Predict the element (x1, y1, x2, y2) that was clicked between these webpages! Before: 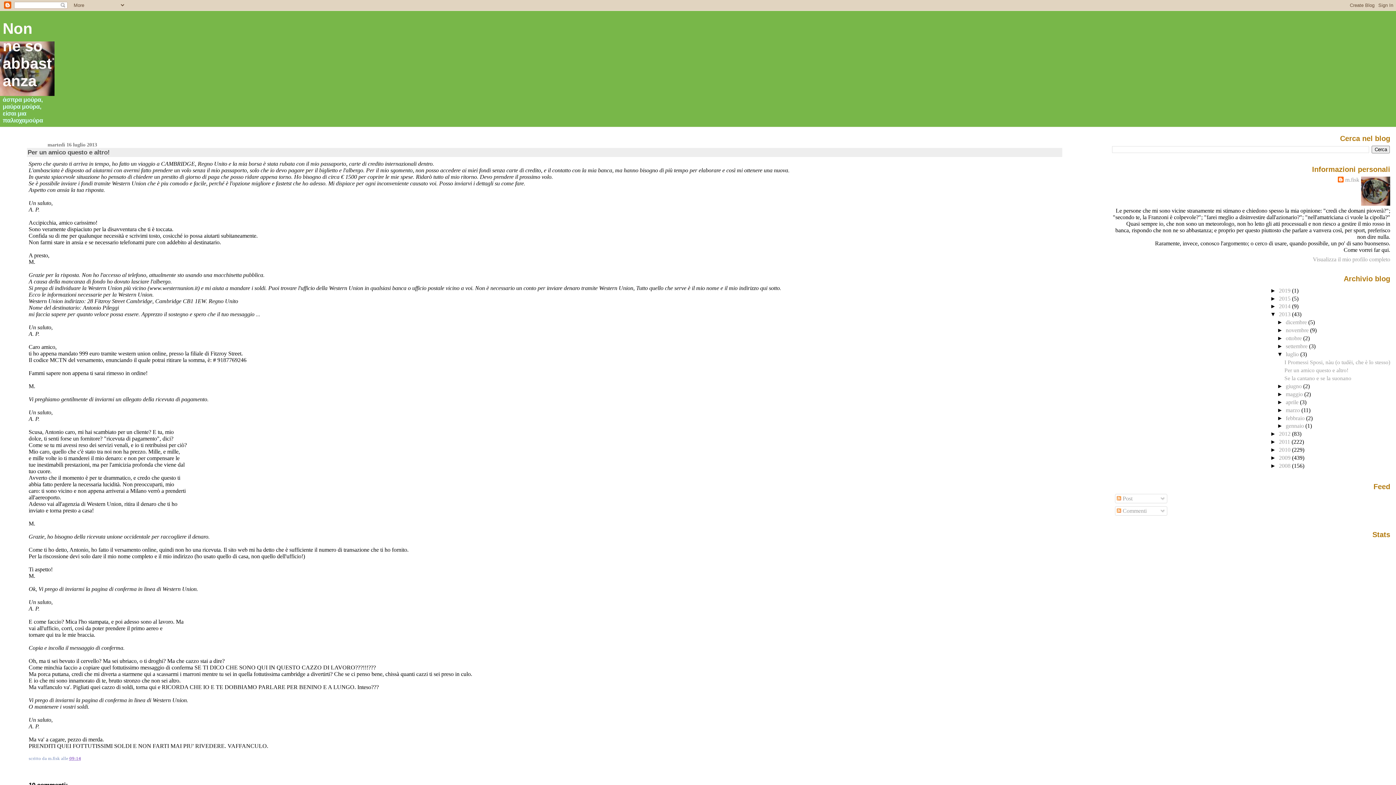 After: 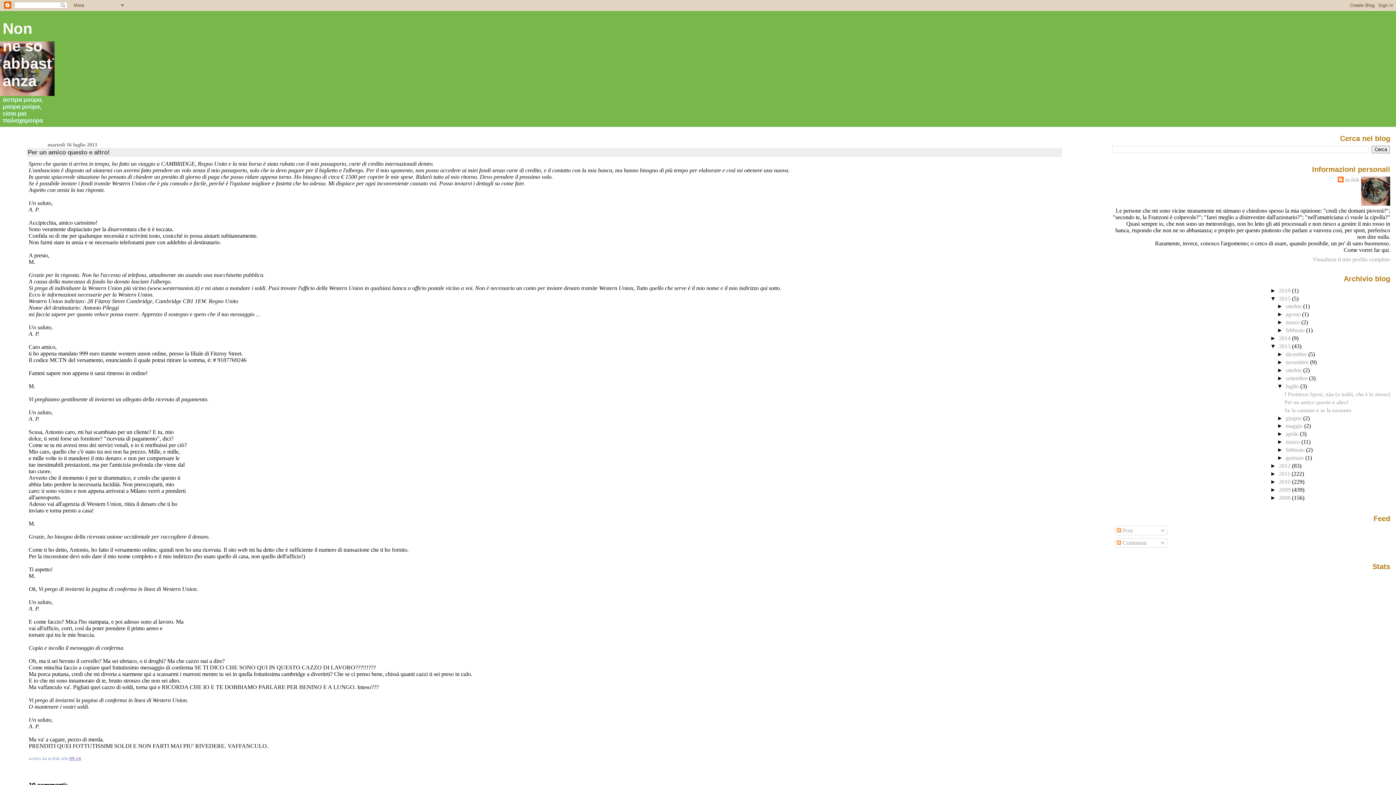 Action: label: ►   bbox: (1270, 295, 1279, 301)